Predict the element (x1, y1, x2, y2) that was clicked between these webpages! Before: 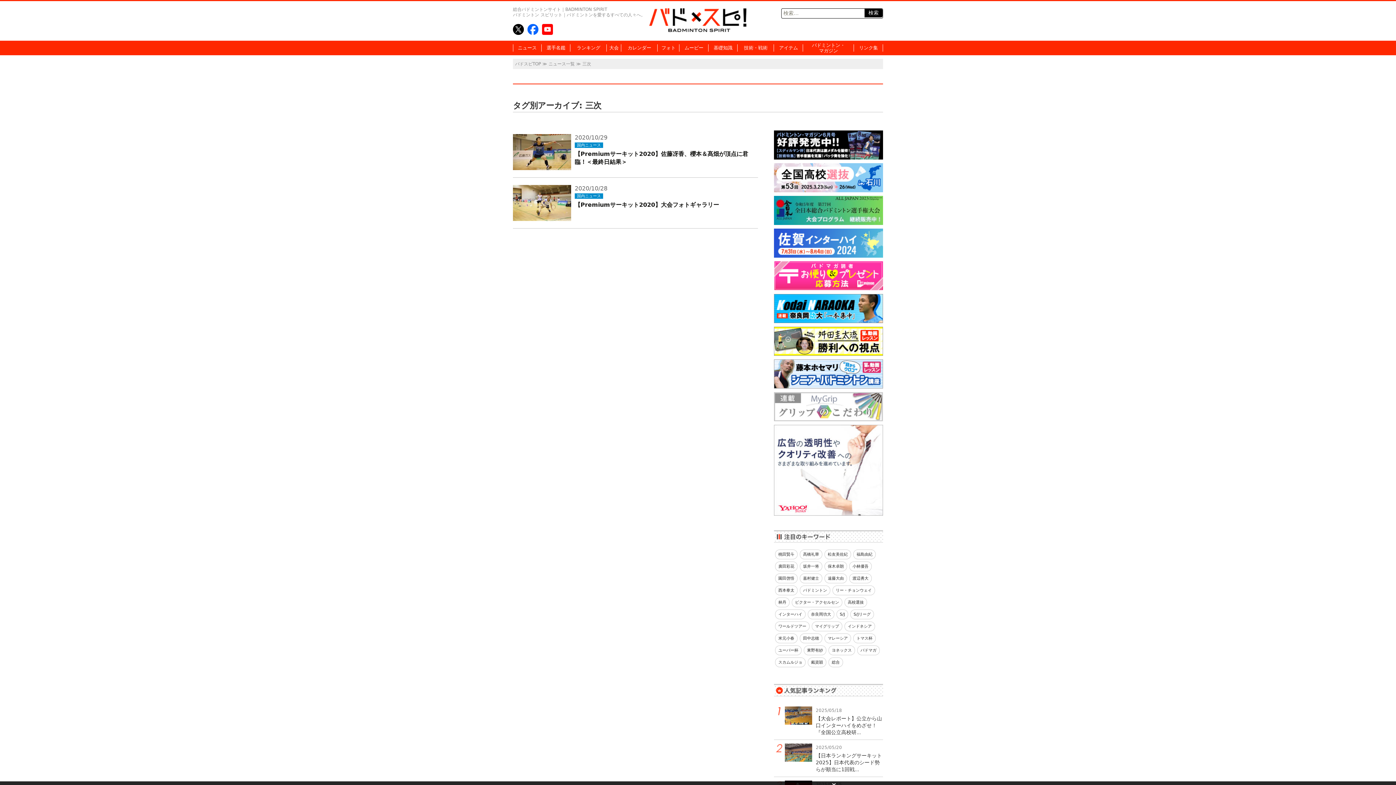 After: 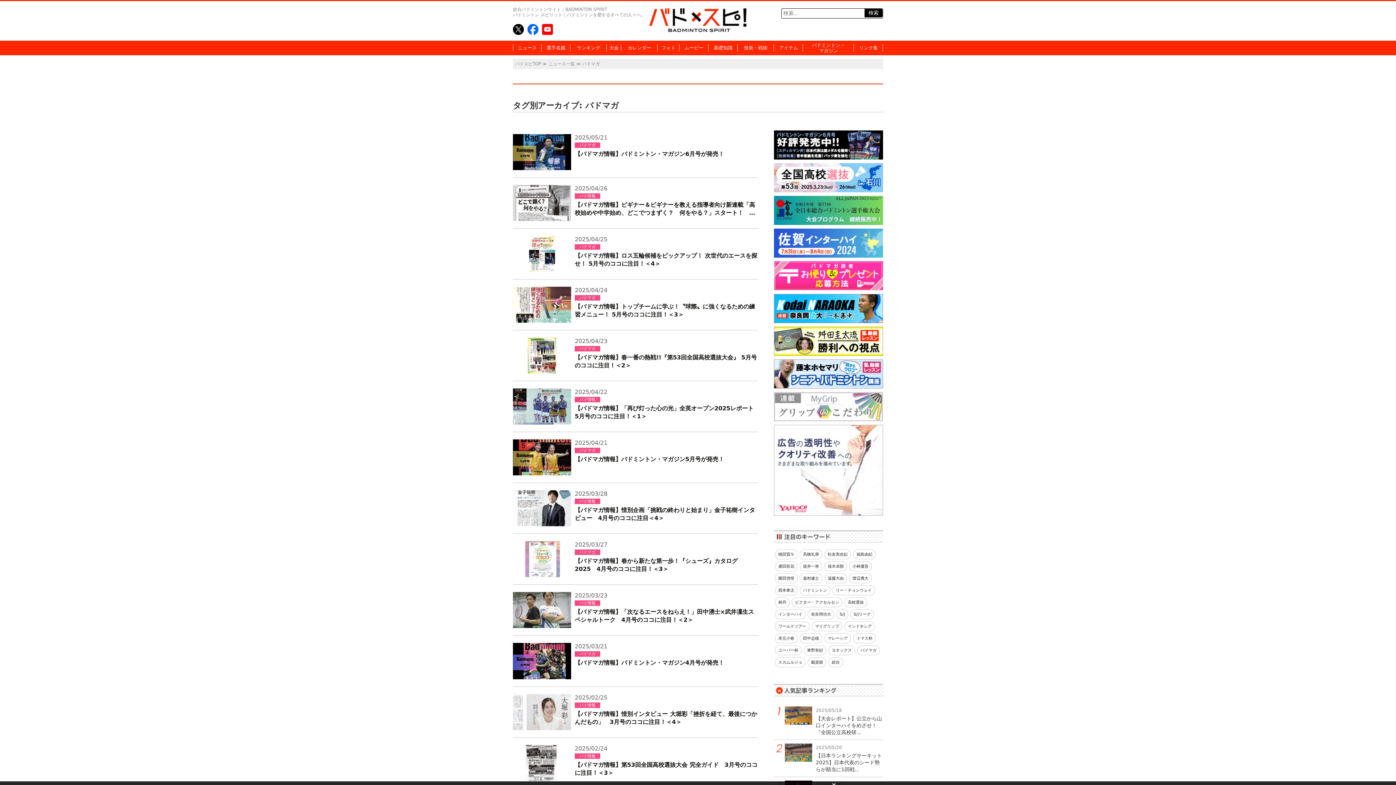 Action: label: バドマガ bbox: (857, 645, 880, 655)